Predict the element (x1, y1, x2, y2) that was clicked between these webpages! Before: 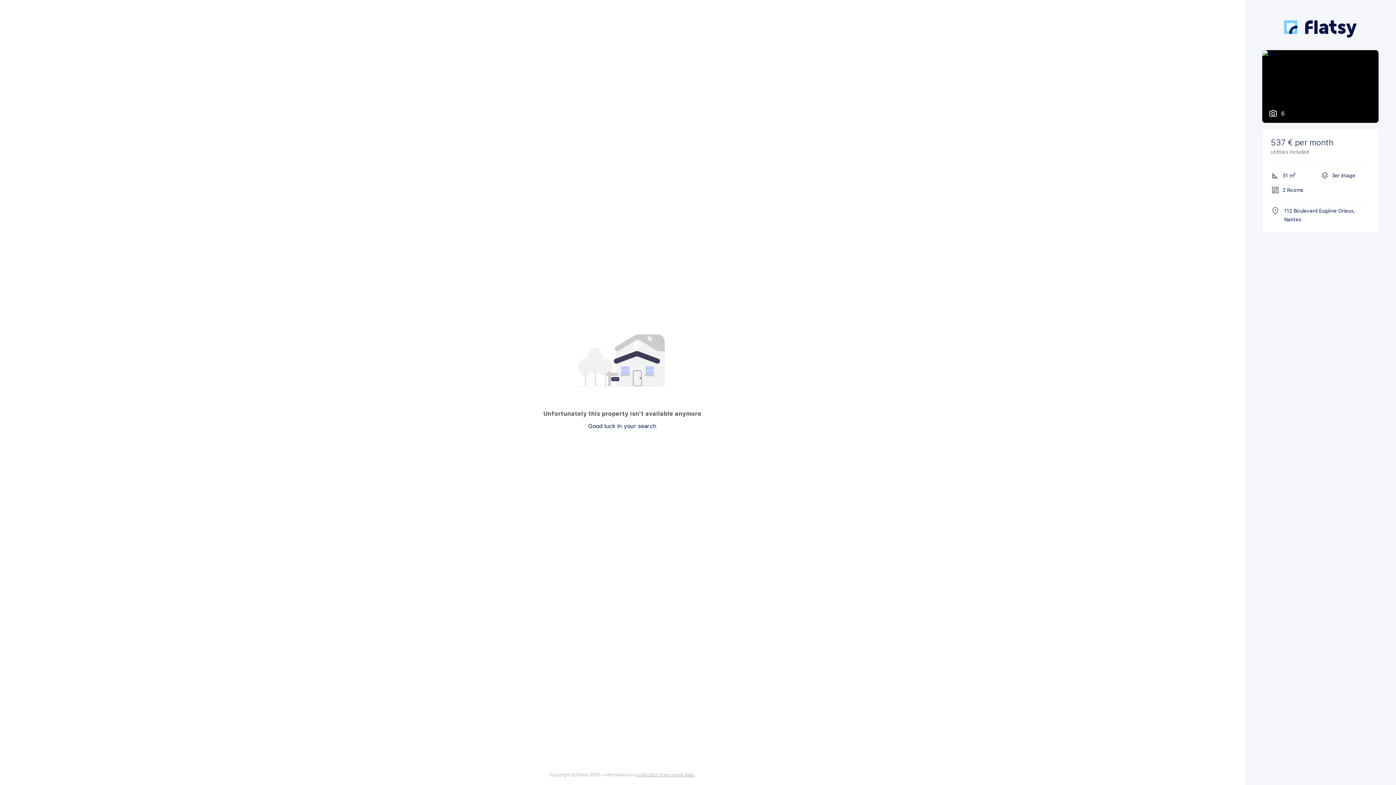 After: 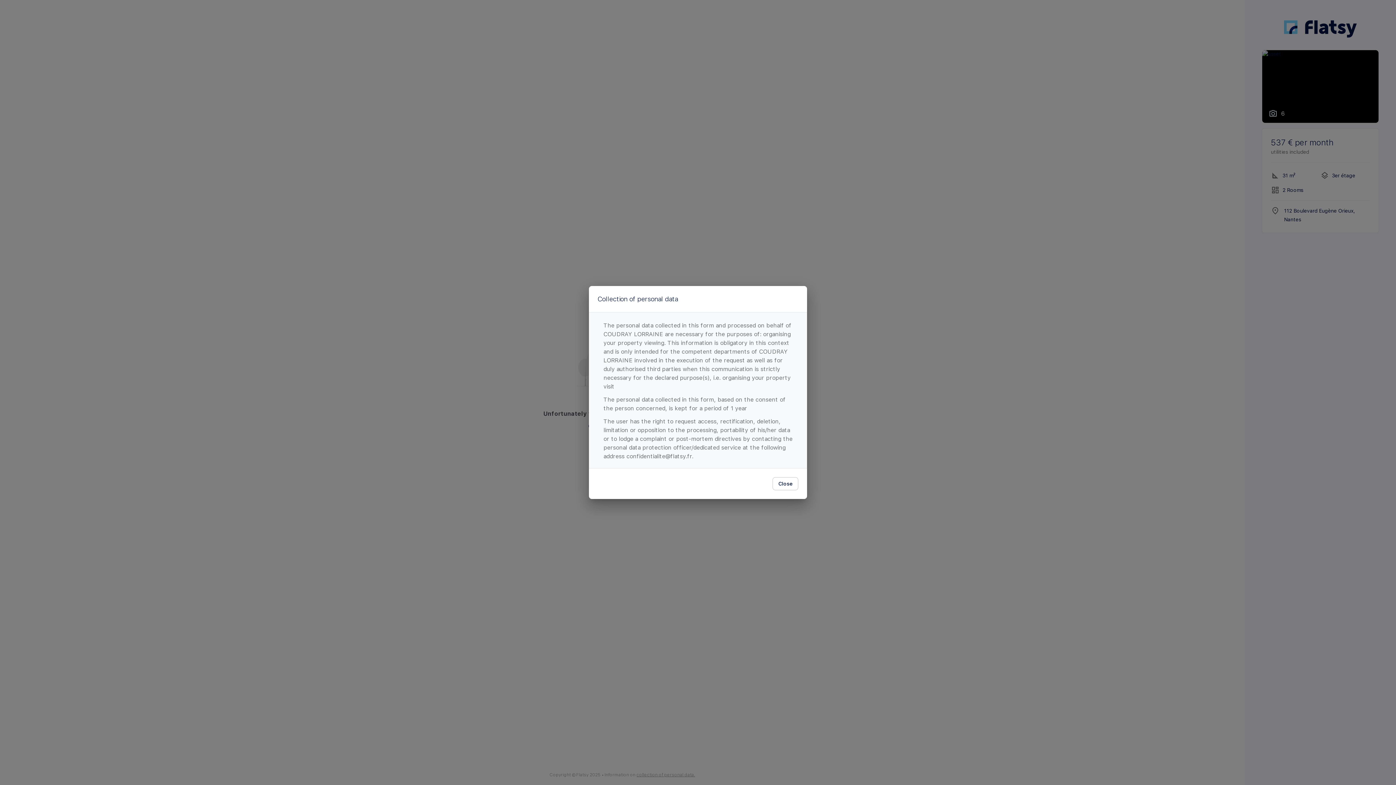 Action: label: collection of personal data. bbox: (636, 772, 695, 777)